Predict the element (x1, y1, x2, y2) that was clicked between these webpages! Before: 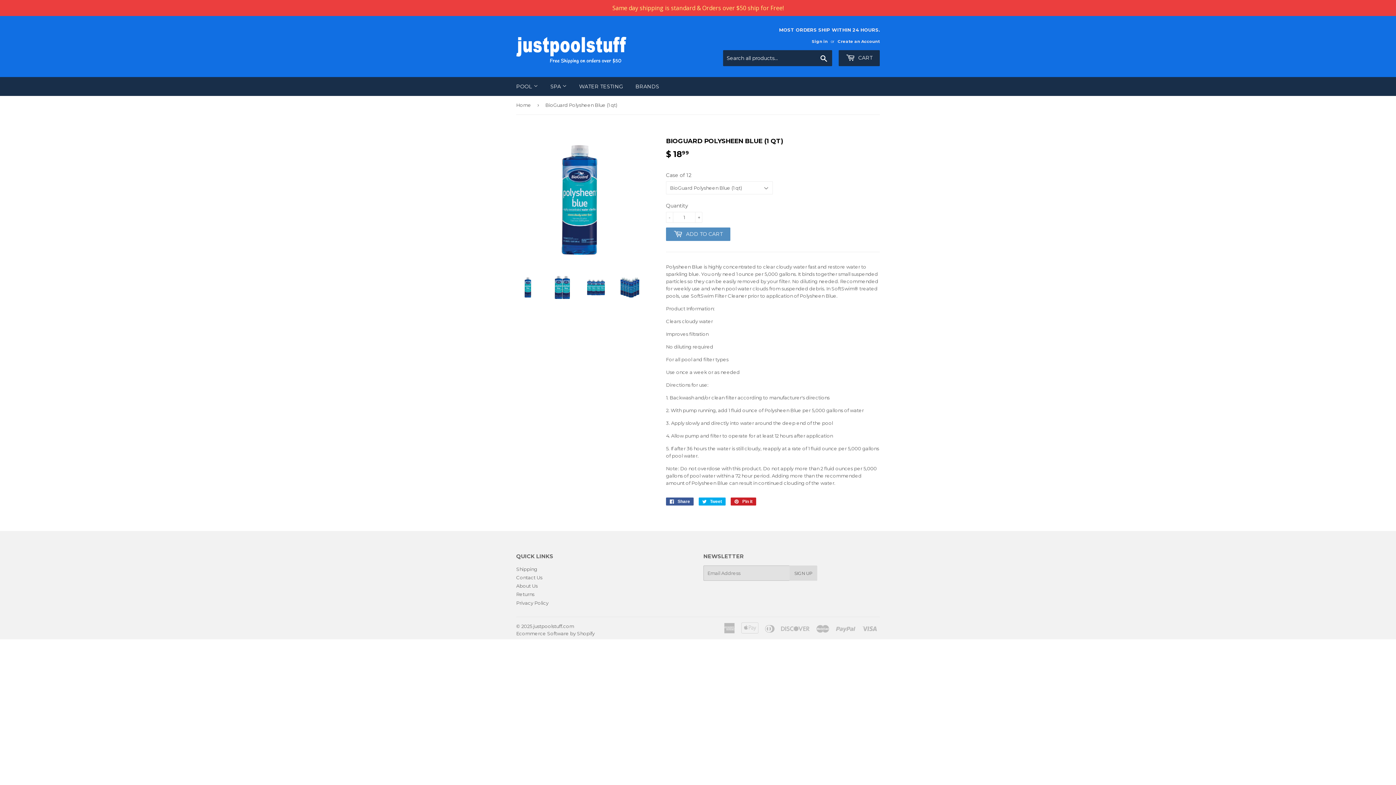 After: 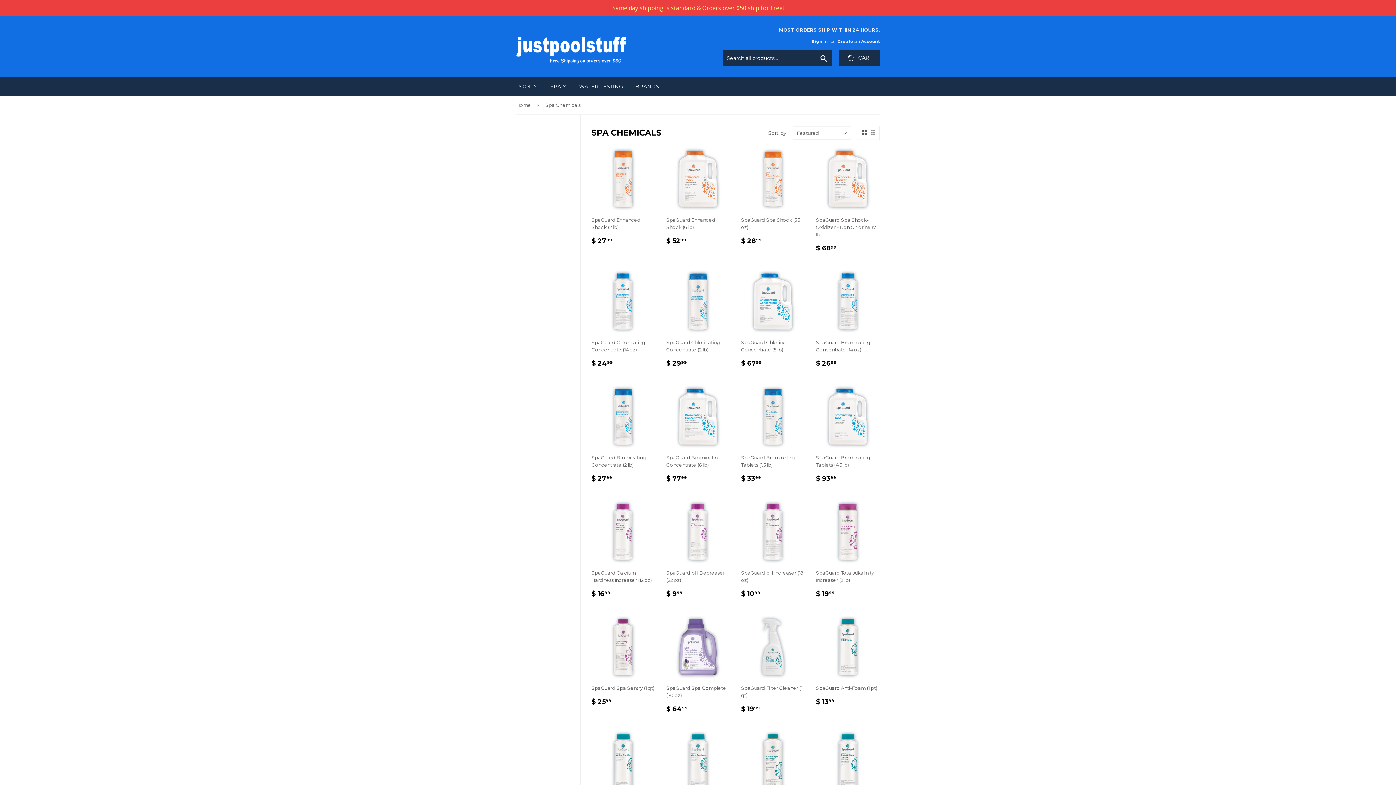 Action: label: SPA  bbox: (545, 77, 572, 96)